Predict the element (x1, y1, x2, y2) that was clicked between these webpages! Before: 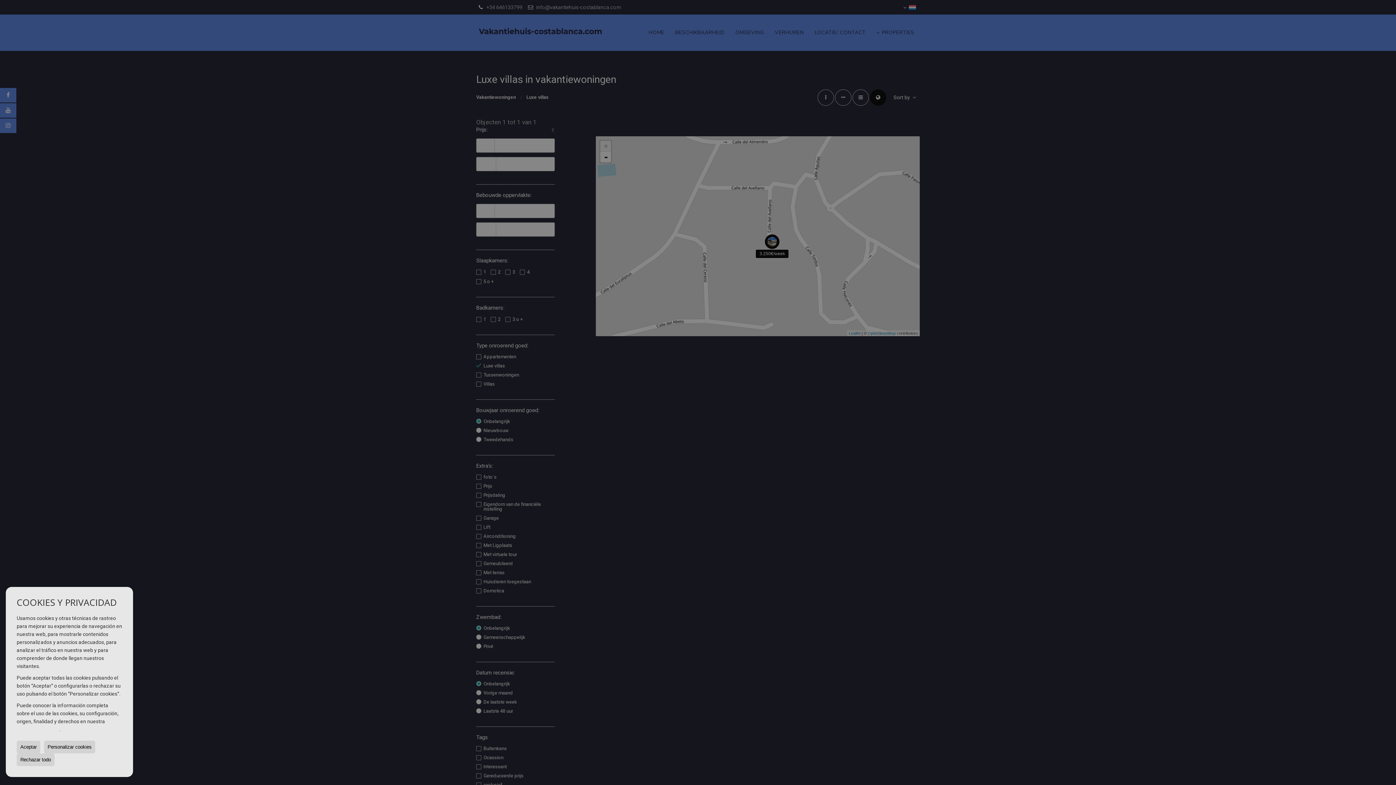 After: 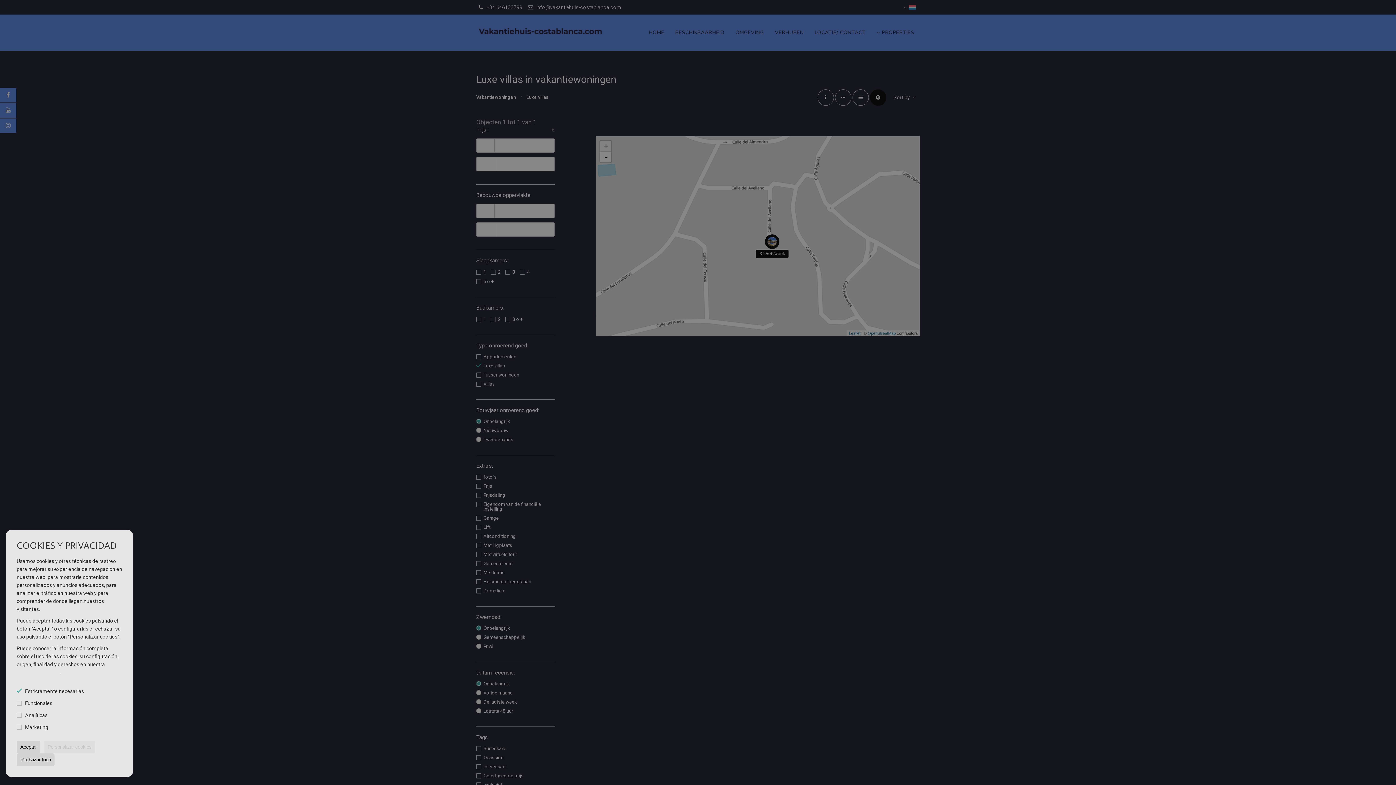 Action: label: Personalizar cookies bbox: (44, 741, 95, 753)